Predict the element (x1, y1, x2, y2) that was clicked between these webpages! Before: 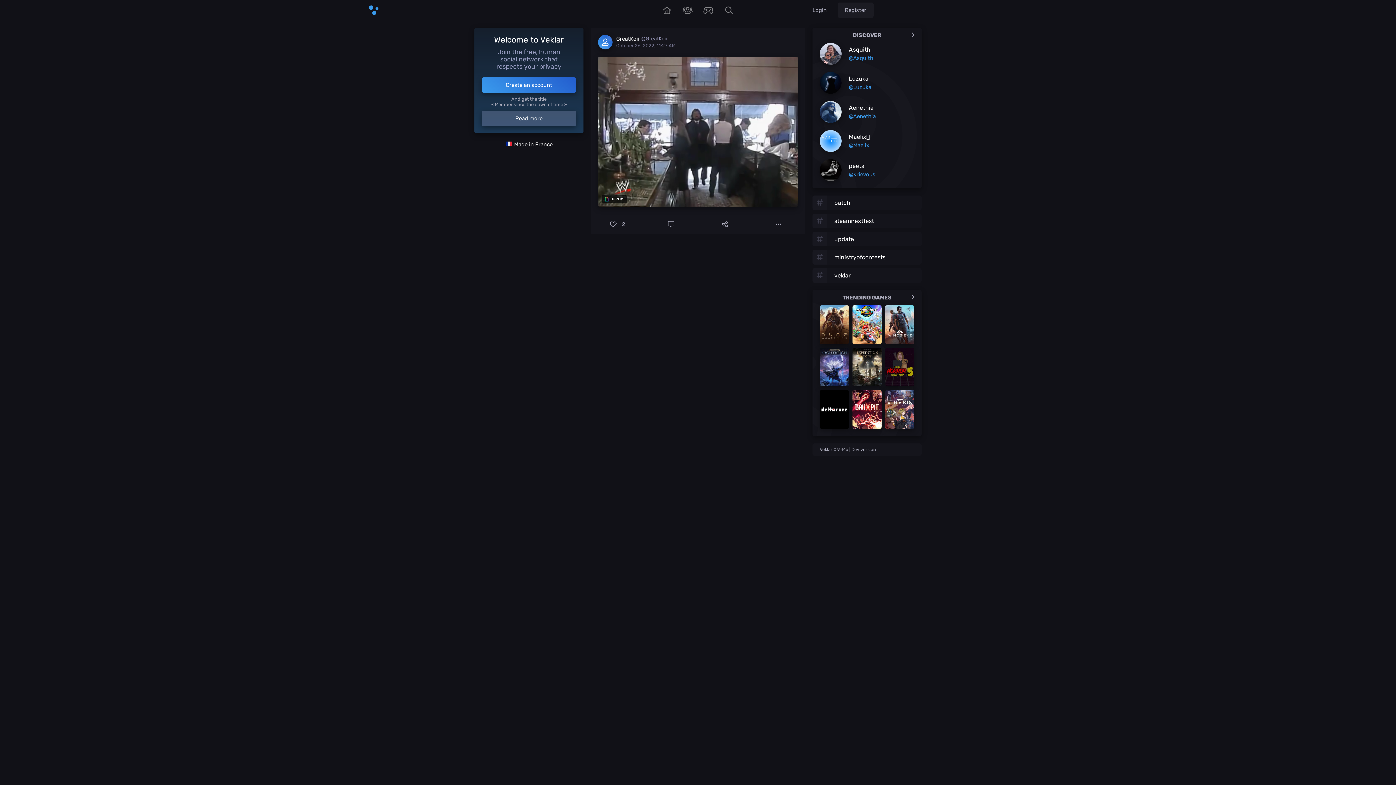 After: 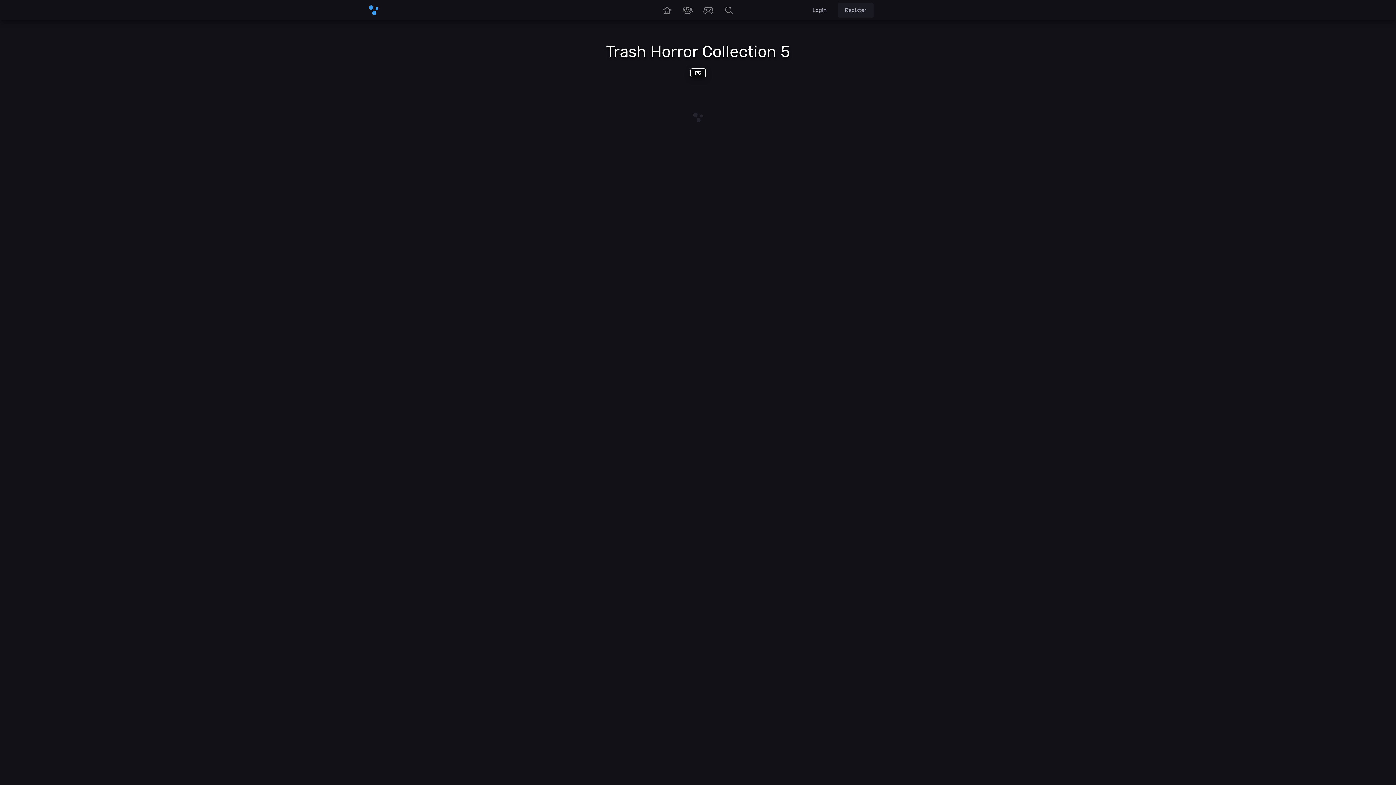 Action: bbox: (885, 347, 914, 386)